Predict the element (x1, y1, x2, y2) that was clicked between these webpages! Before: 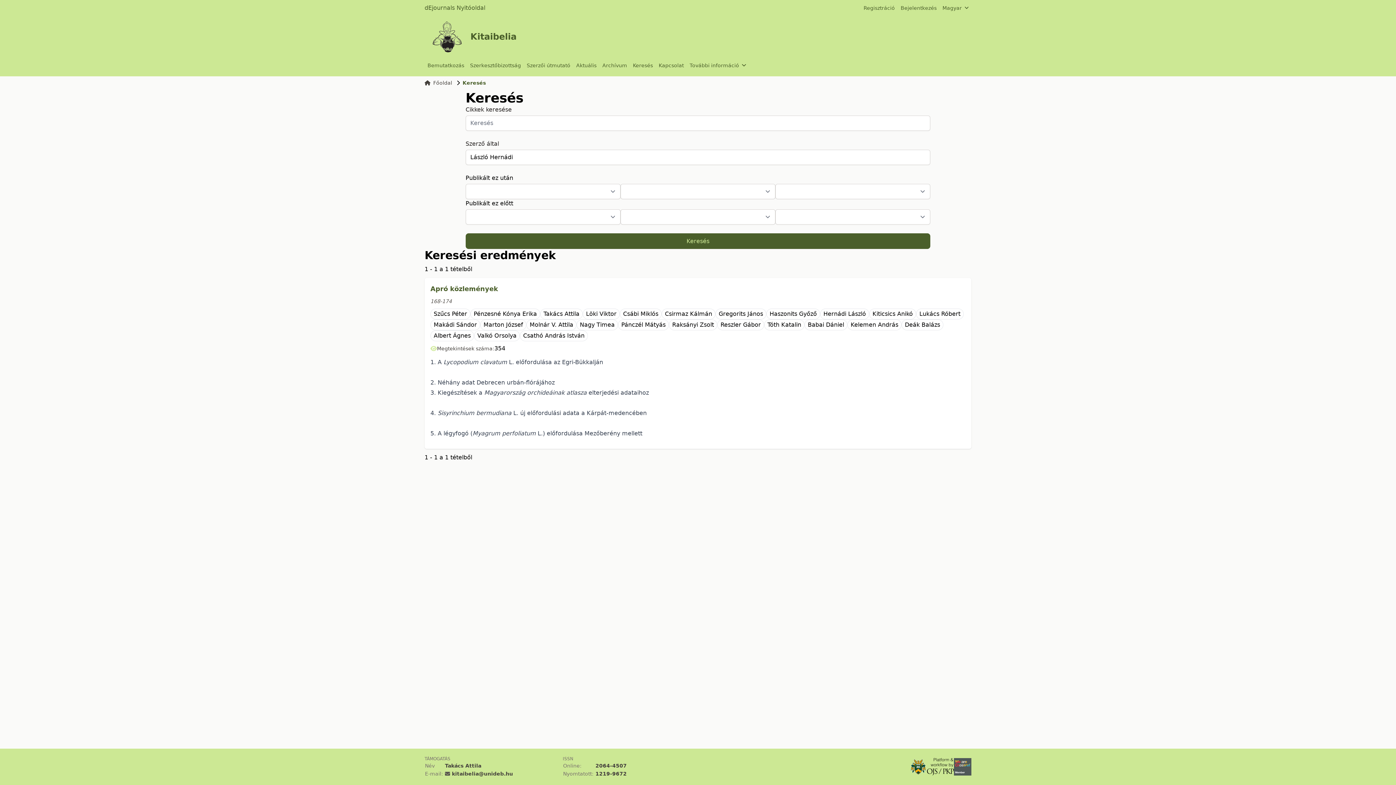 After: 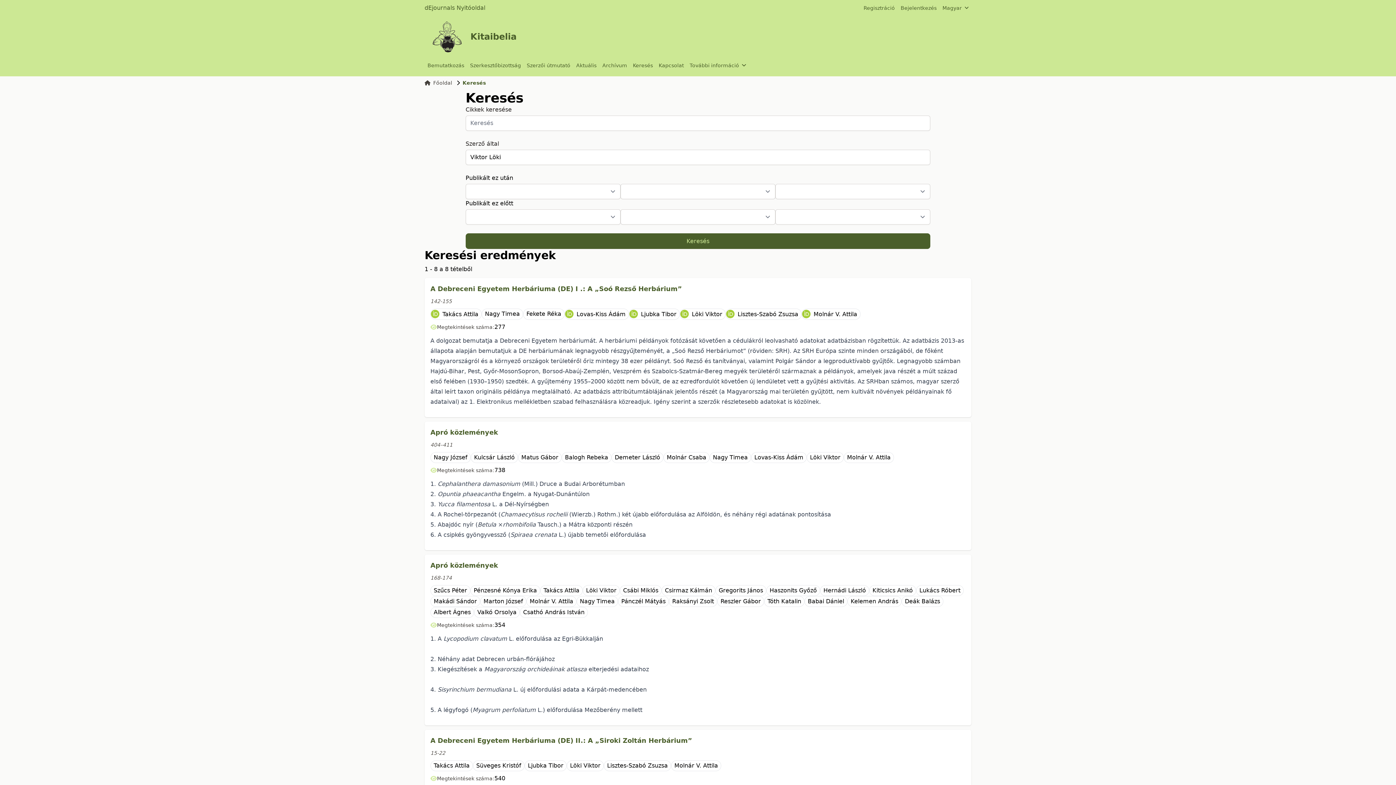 Action: label: Löki Viktor bbox: (586, 310, 616, 317)